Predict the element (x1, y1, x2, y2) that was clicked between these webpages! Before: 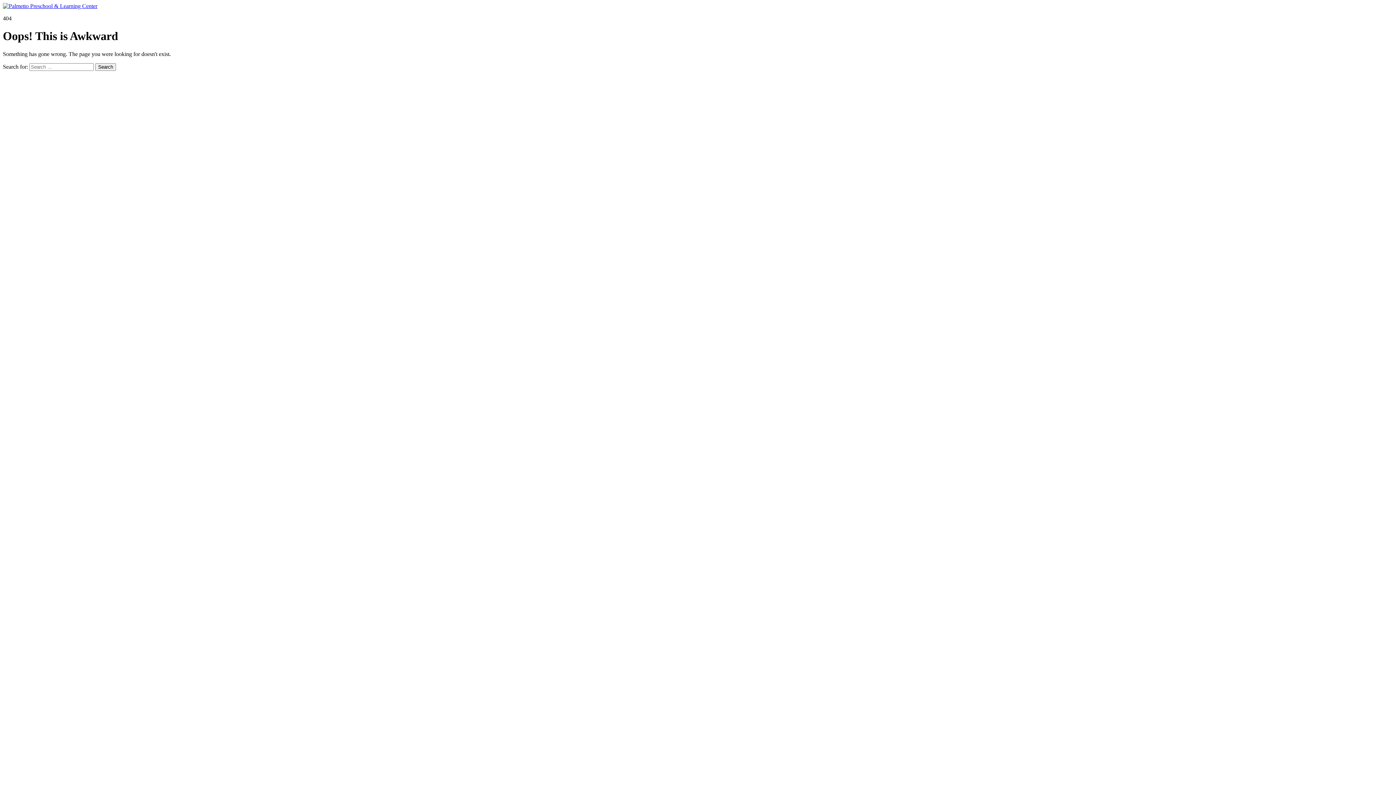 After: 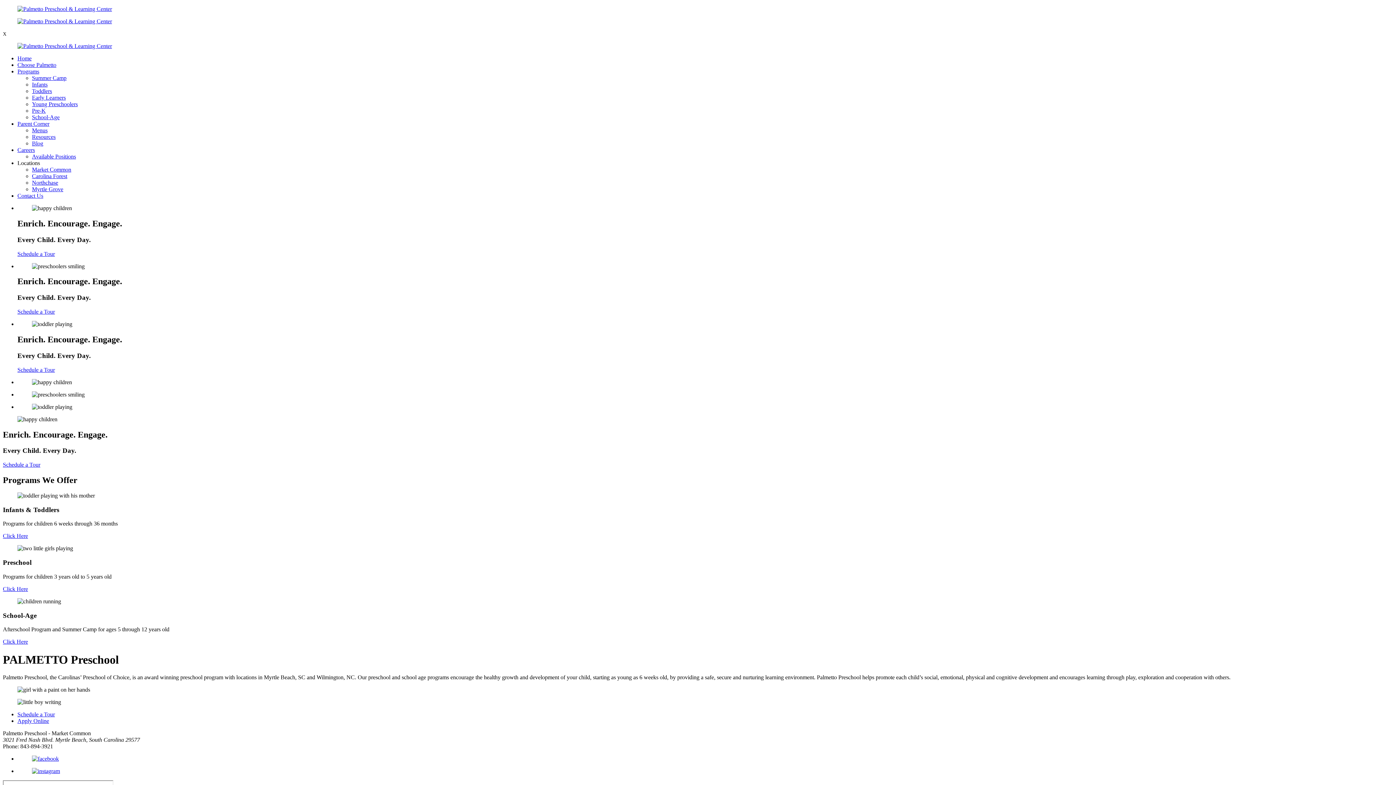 Action: bbox: (2, 2, 97, 9)